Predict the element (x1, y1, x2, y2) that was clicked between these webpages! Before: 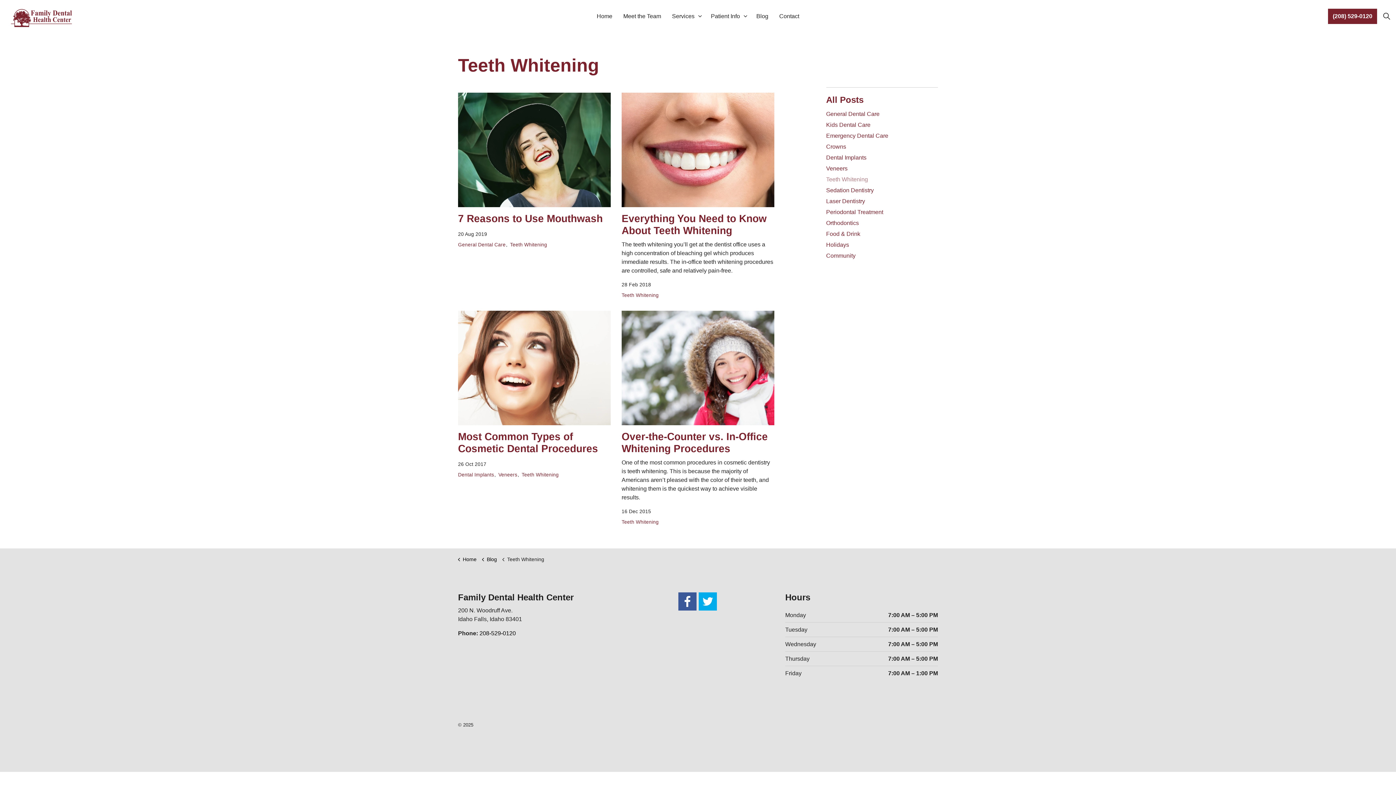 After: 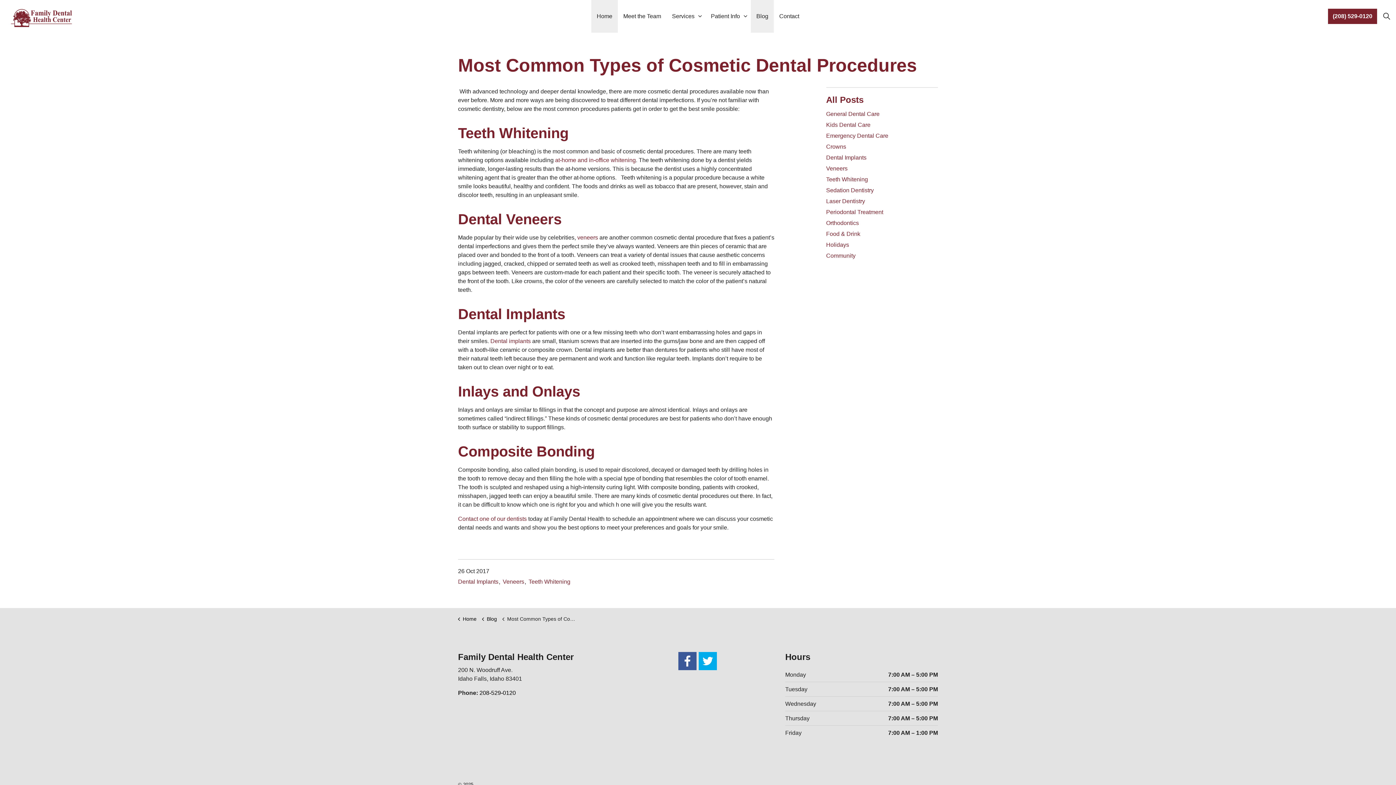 Action: label: Most Common Types of Cosmetic Dental Procedures bbox: (458, 310, 610, 454)